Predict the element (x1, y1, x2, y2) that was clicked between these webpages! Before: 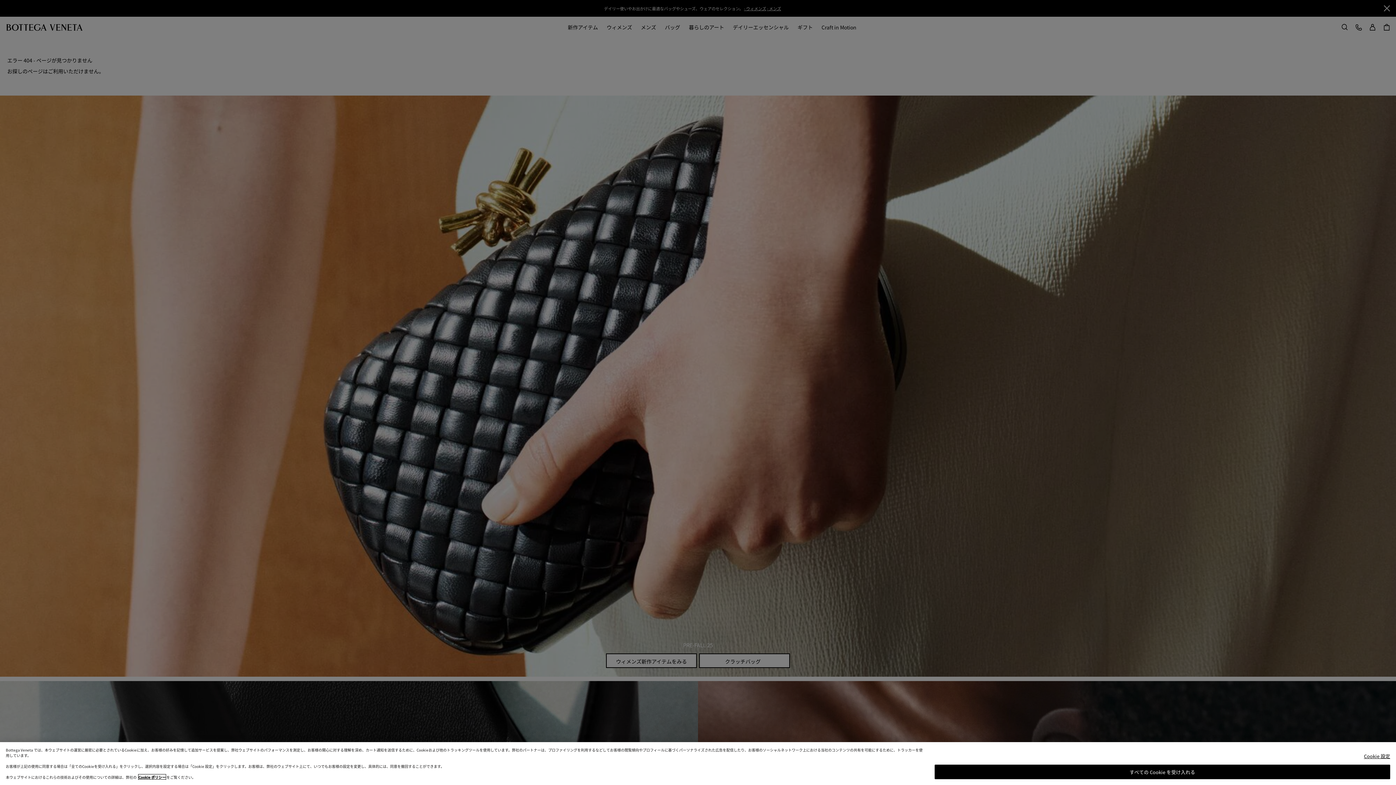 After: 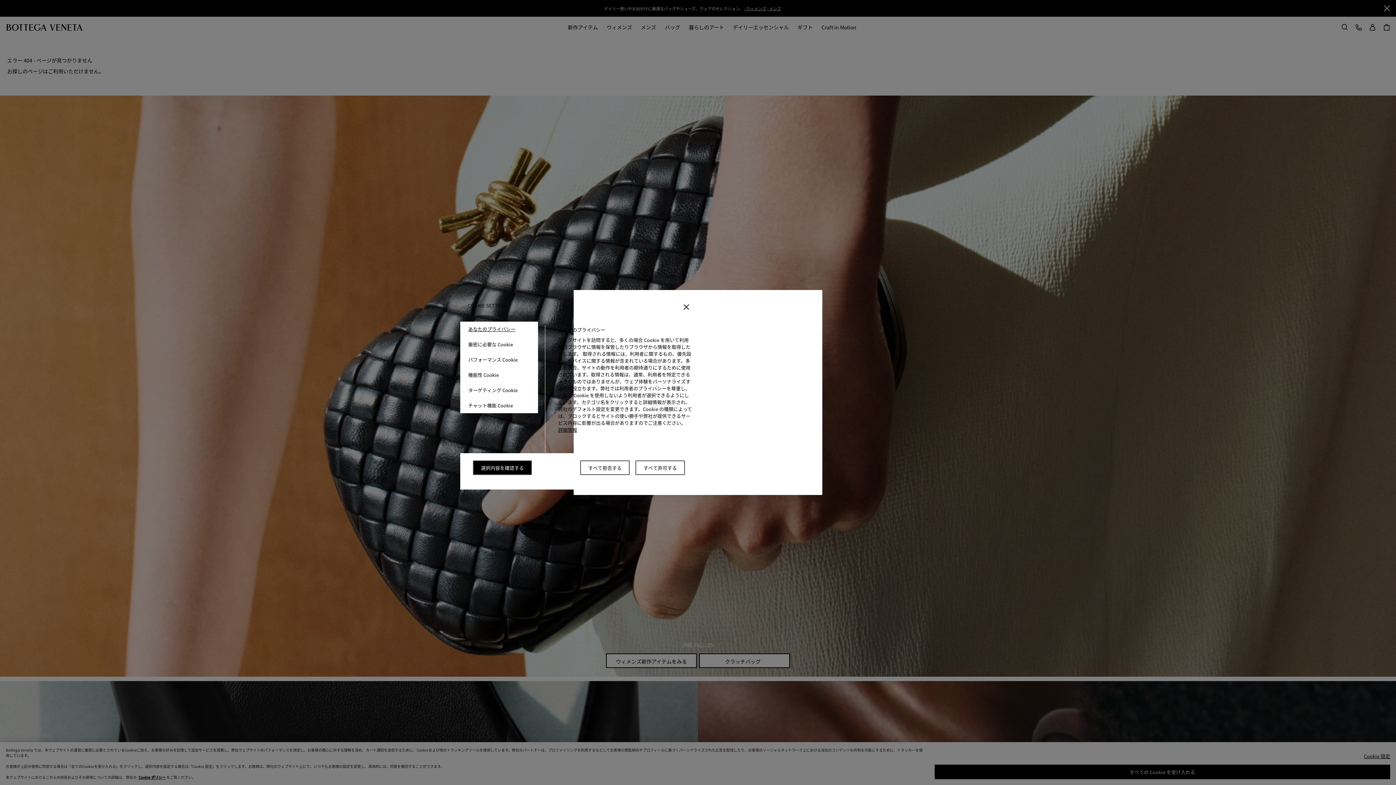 Action: bbox: (1364, 753, 1390, 765) label: Cookie 設定